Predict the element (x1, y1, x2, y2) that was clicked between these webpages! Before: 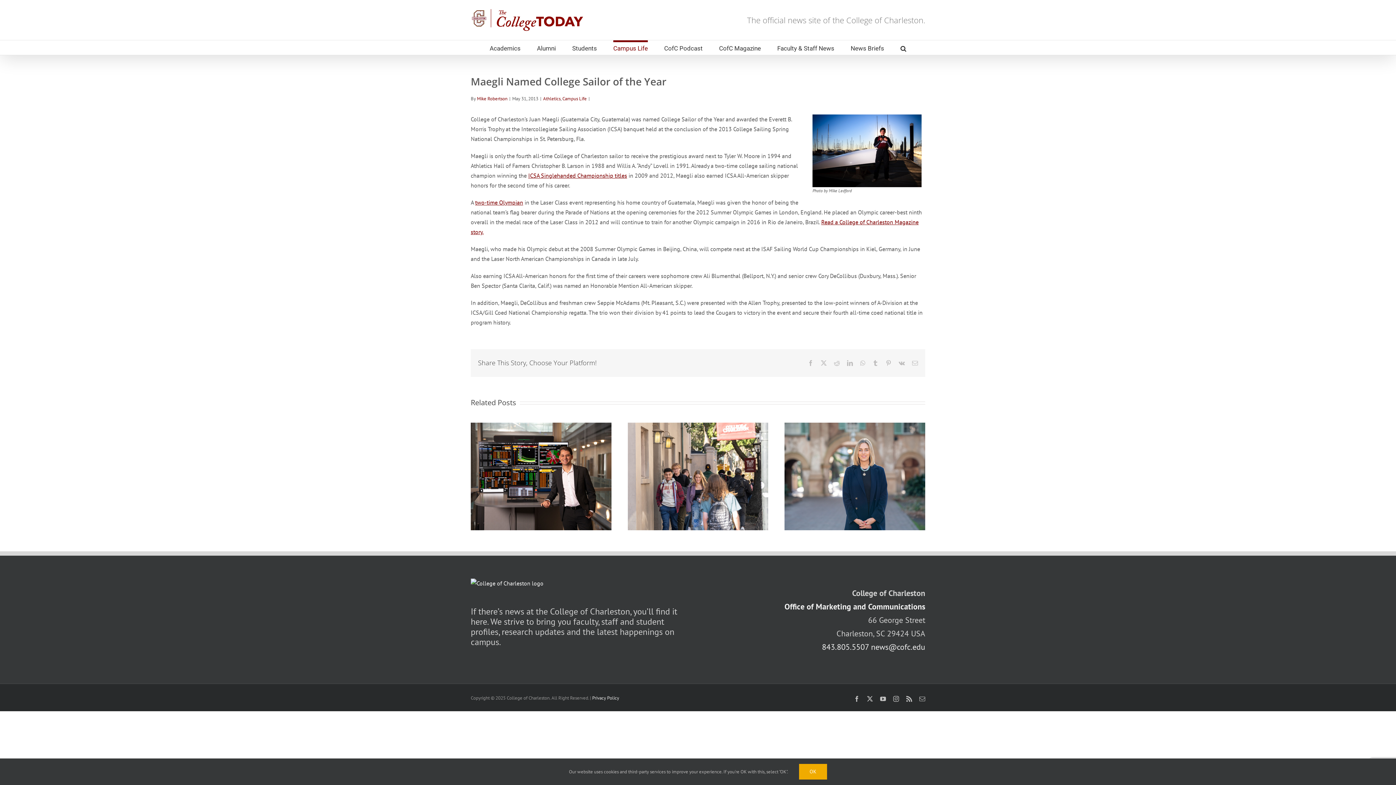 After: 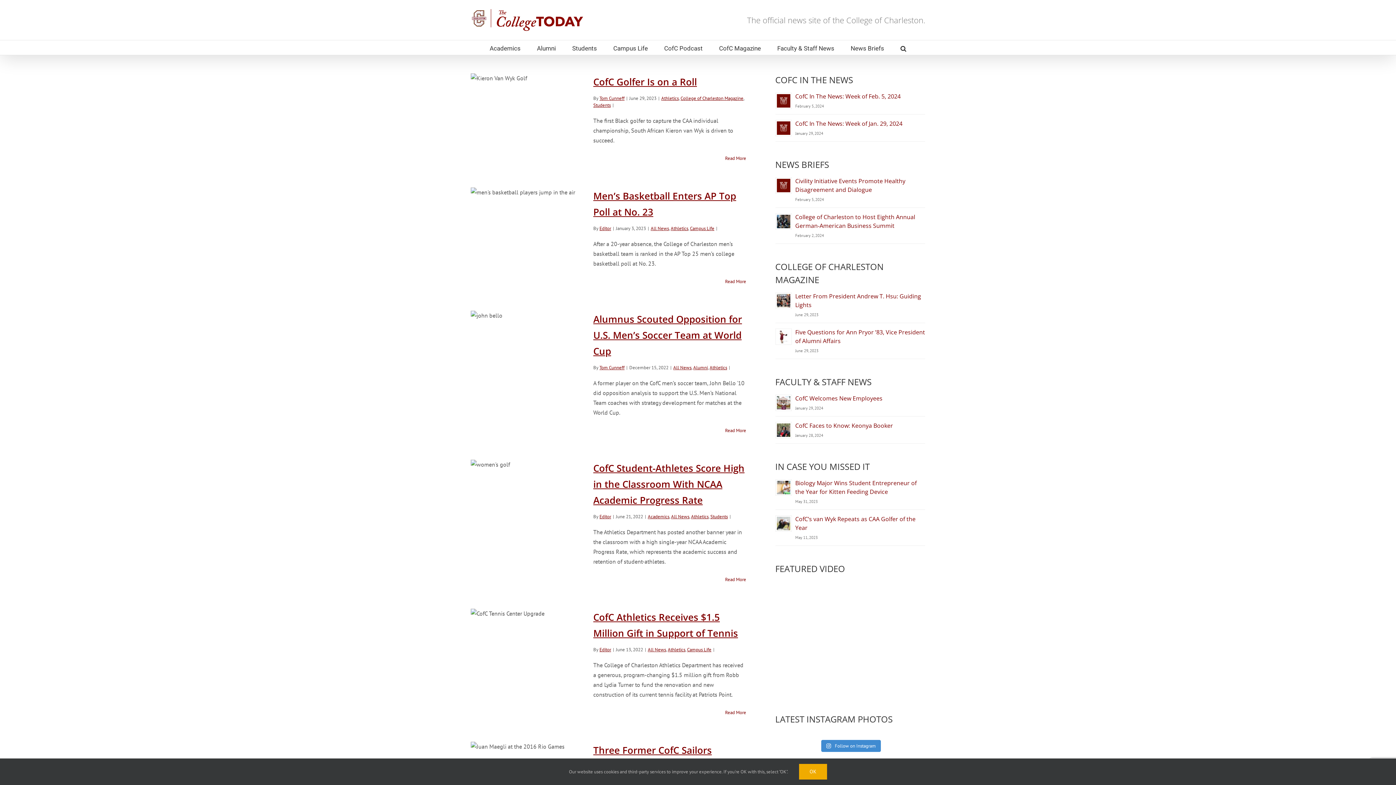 Action: bbox: (543, 95, 560, 101) label: Athletics